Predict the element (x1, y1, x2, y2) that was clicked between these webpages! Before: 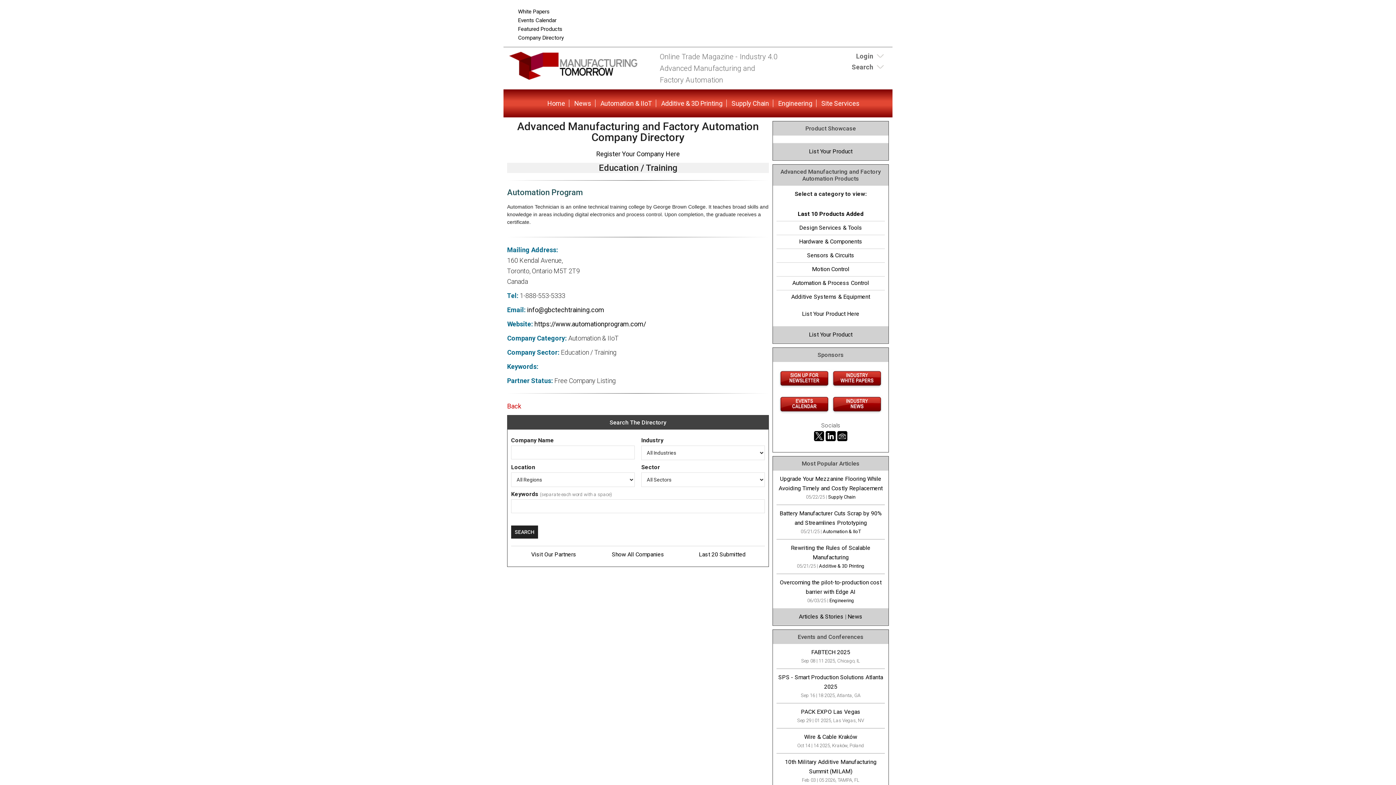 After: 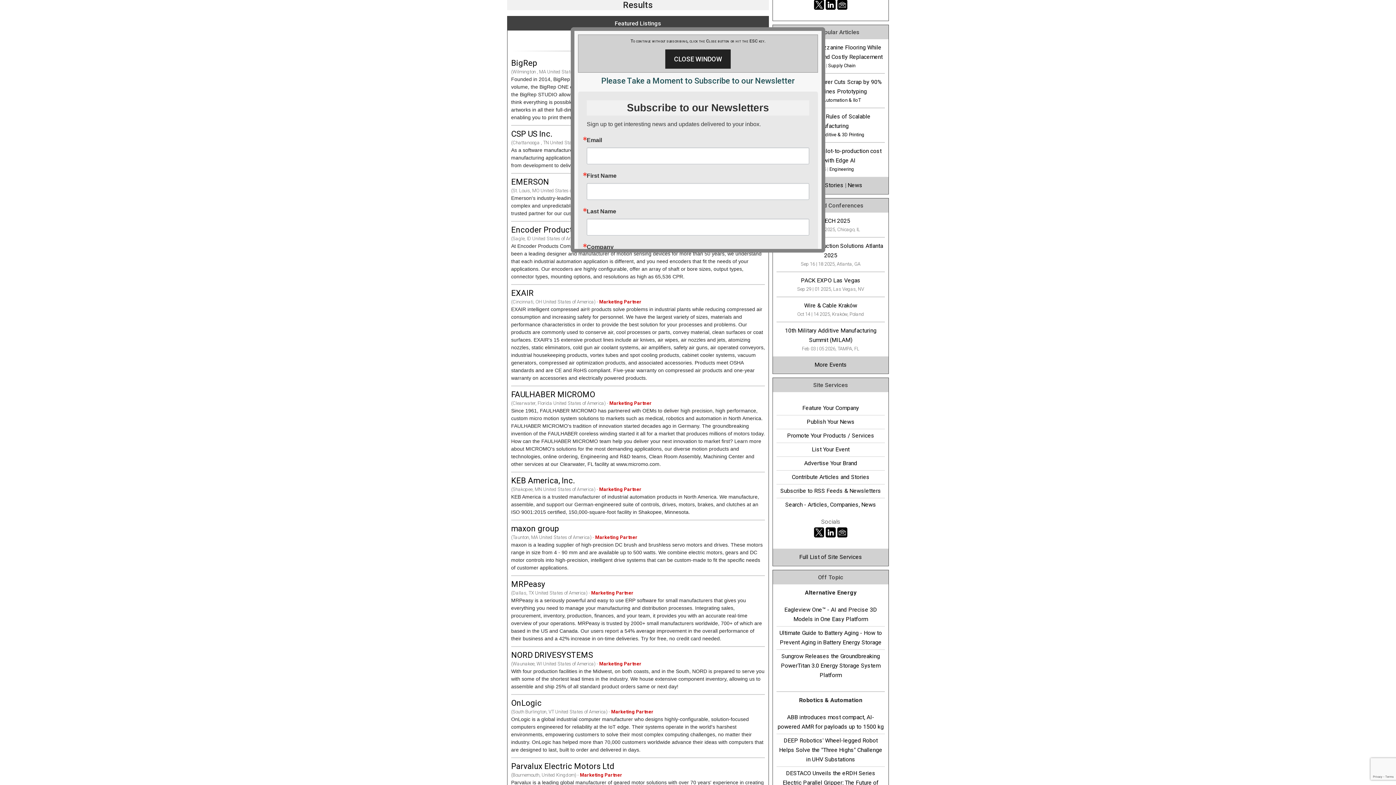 Action: label: Last 20 Submitted bbox: (699, 551, 745, 558)